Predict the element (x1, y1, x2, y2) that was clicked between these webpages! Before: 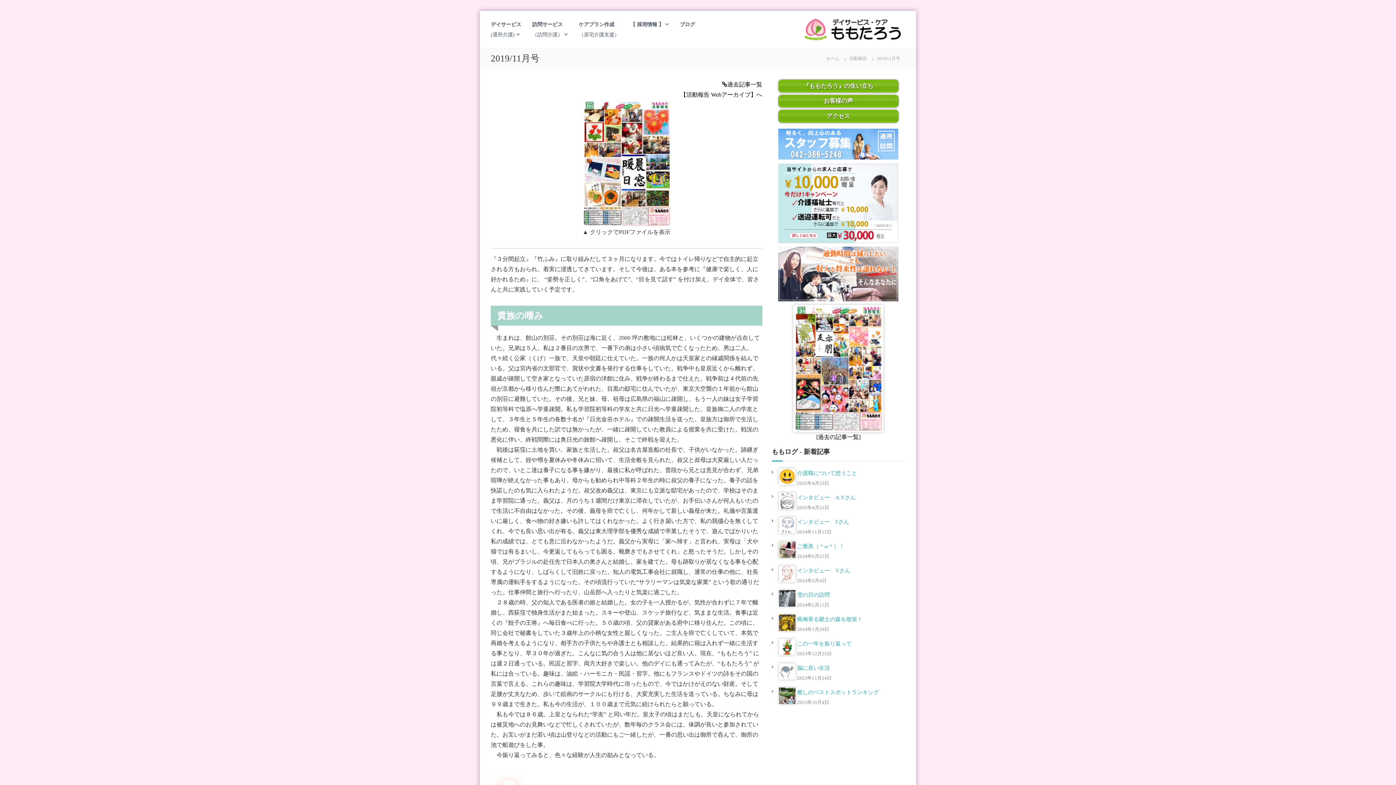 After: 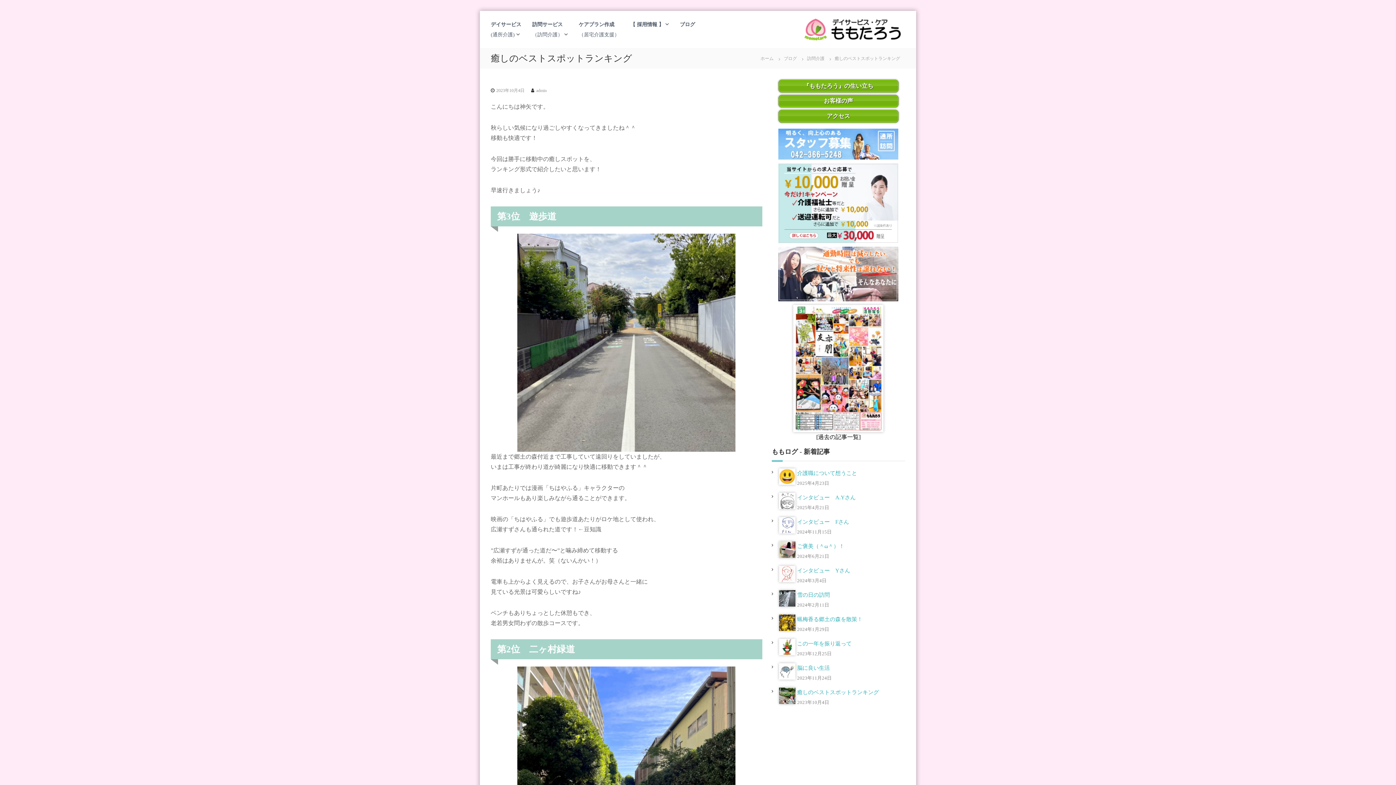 Action: label: 癒しのベストスポットランキング
2023年10月4日 bbox: (779, 687, 905, 706)